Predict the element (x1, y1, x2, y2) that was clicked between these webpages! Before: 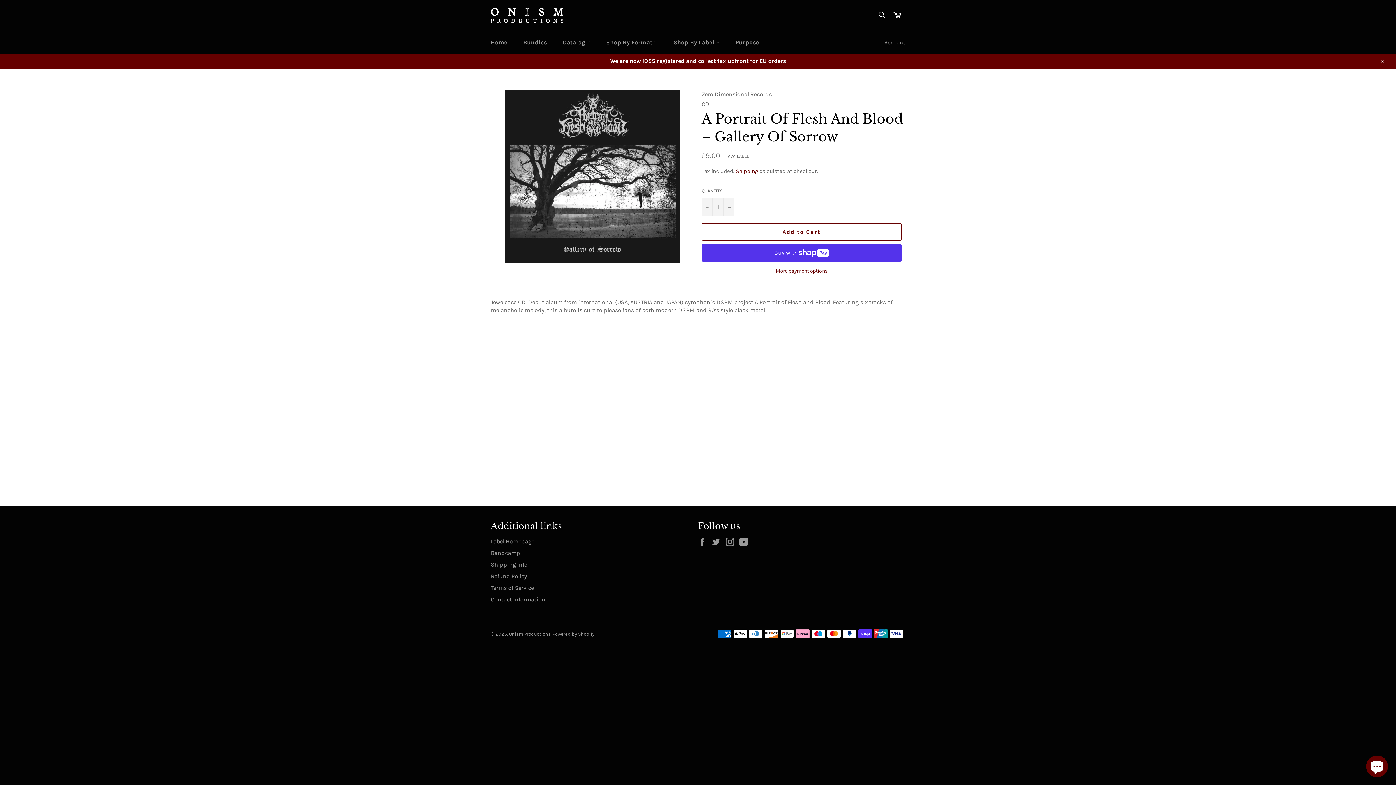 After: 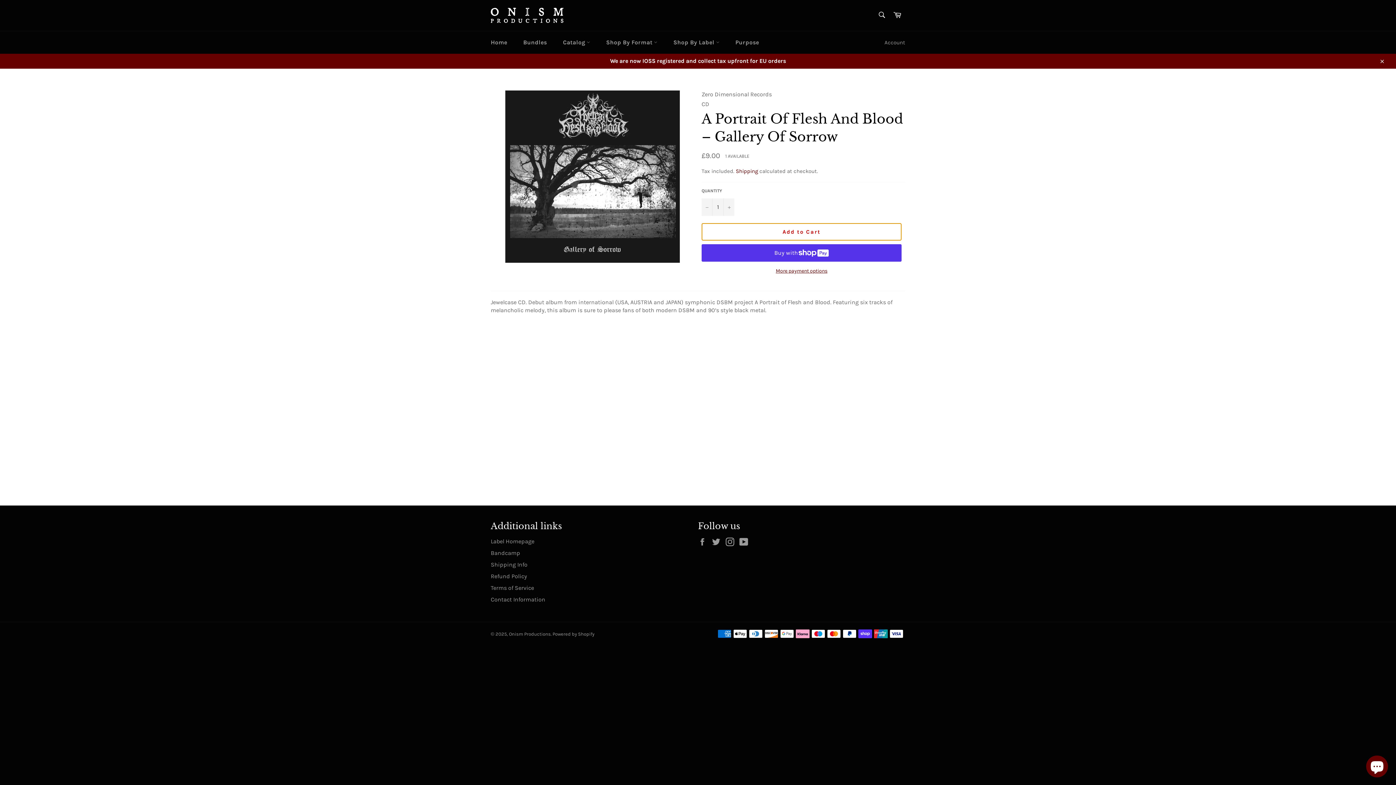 Action: label: Add to Cart bbox: (701, 223, 901, 240)